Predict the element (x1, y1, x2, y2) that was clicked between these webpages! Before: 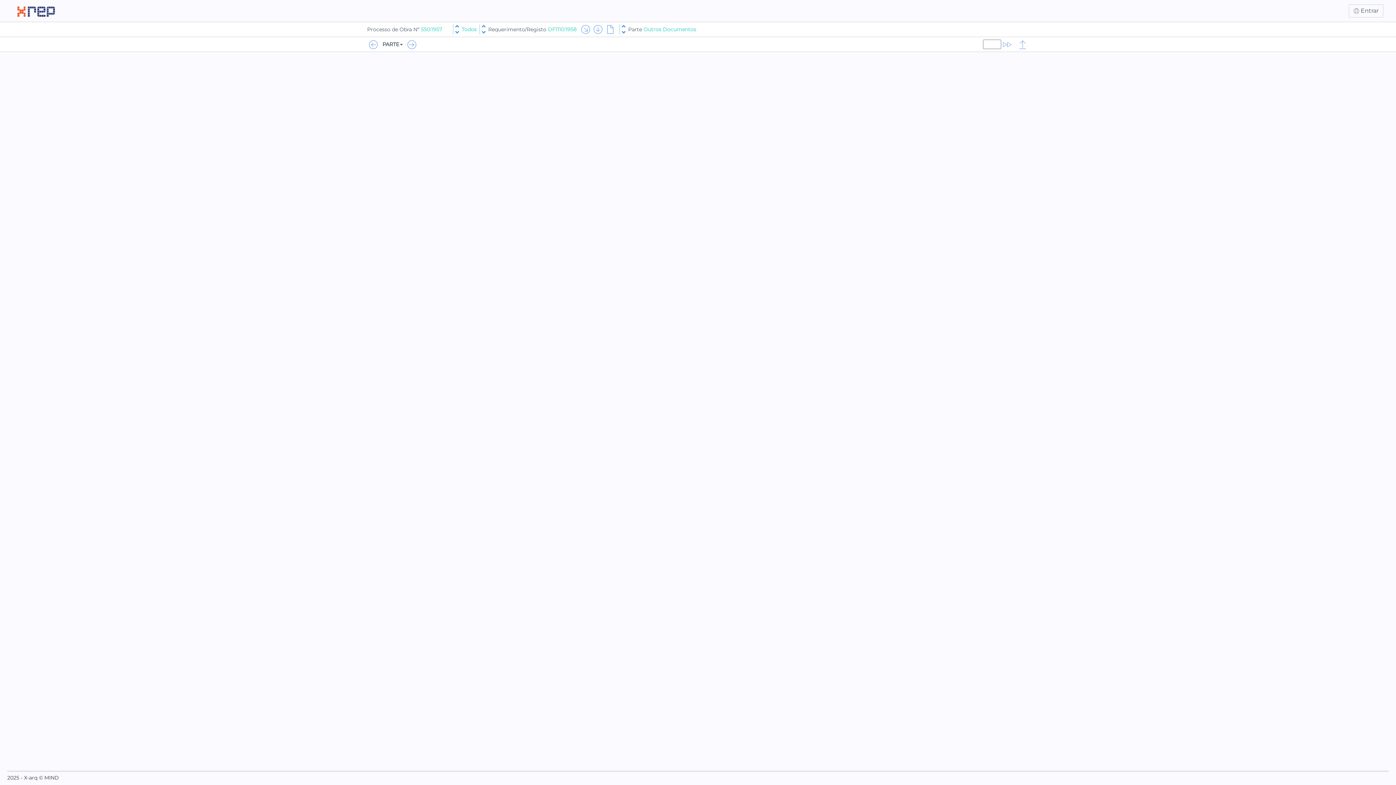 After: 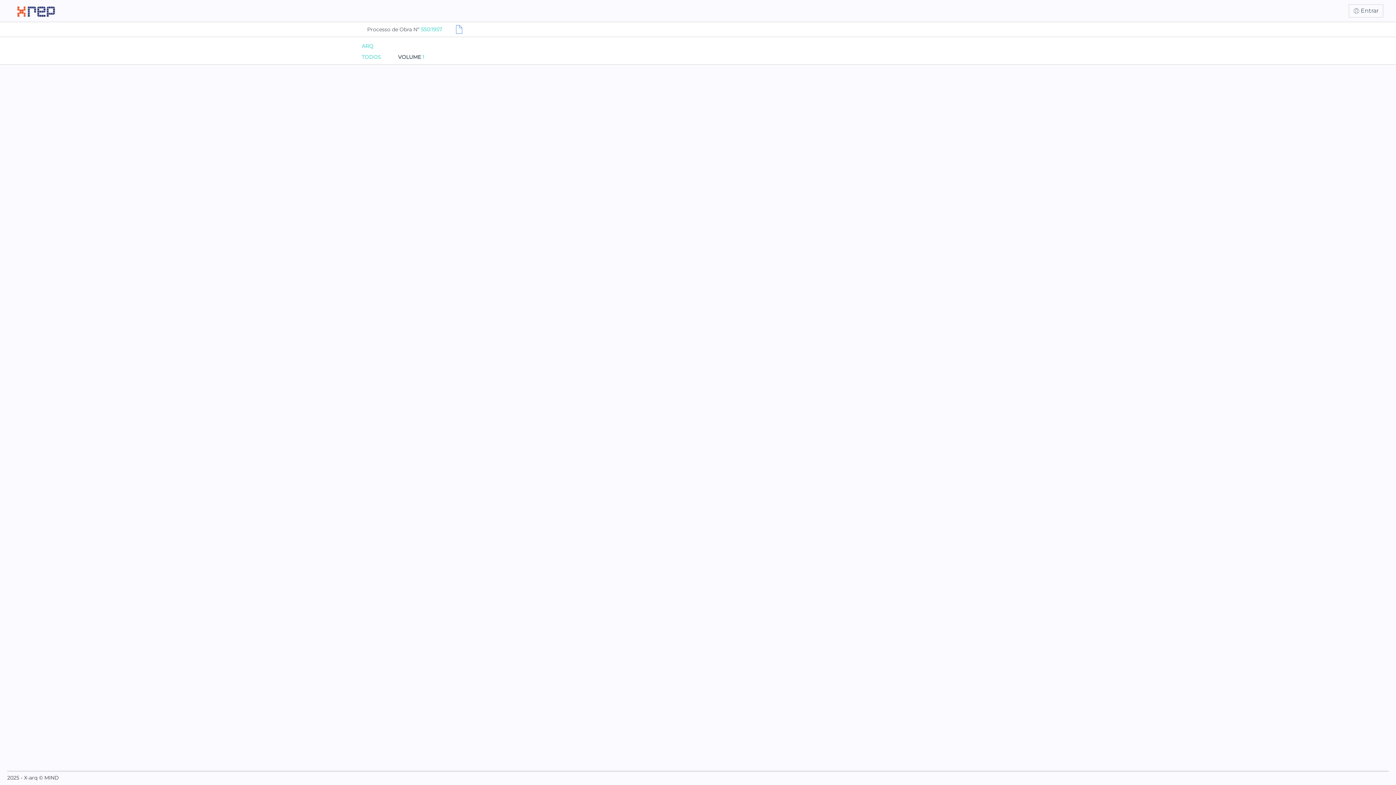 Action: bbox: (421, 25, 442, 33) label: 550:1957